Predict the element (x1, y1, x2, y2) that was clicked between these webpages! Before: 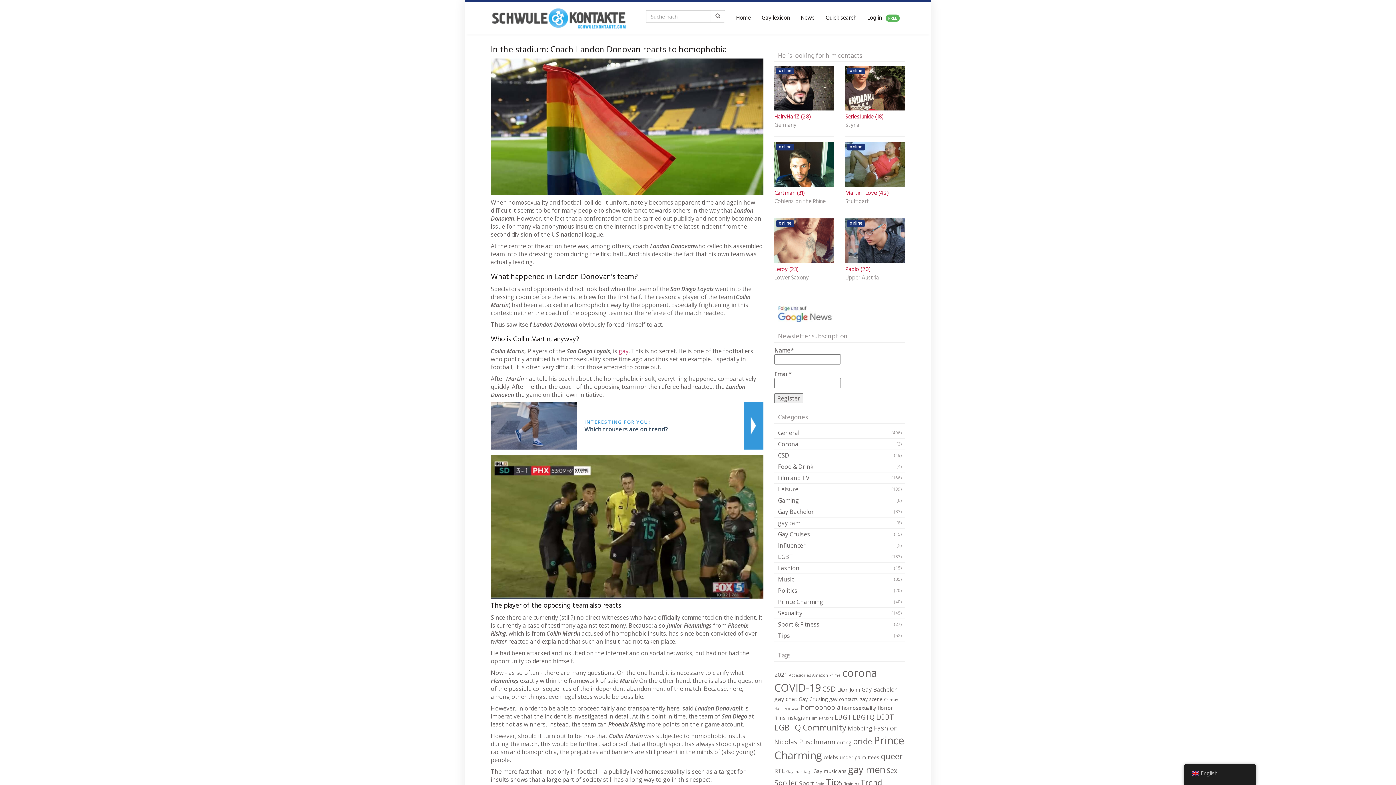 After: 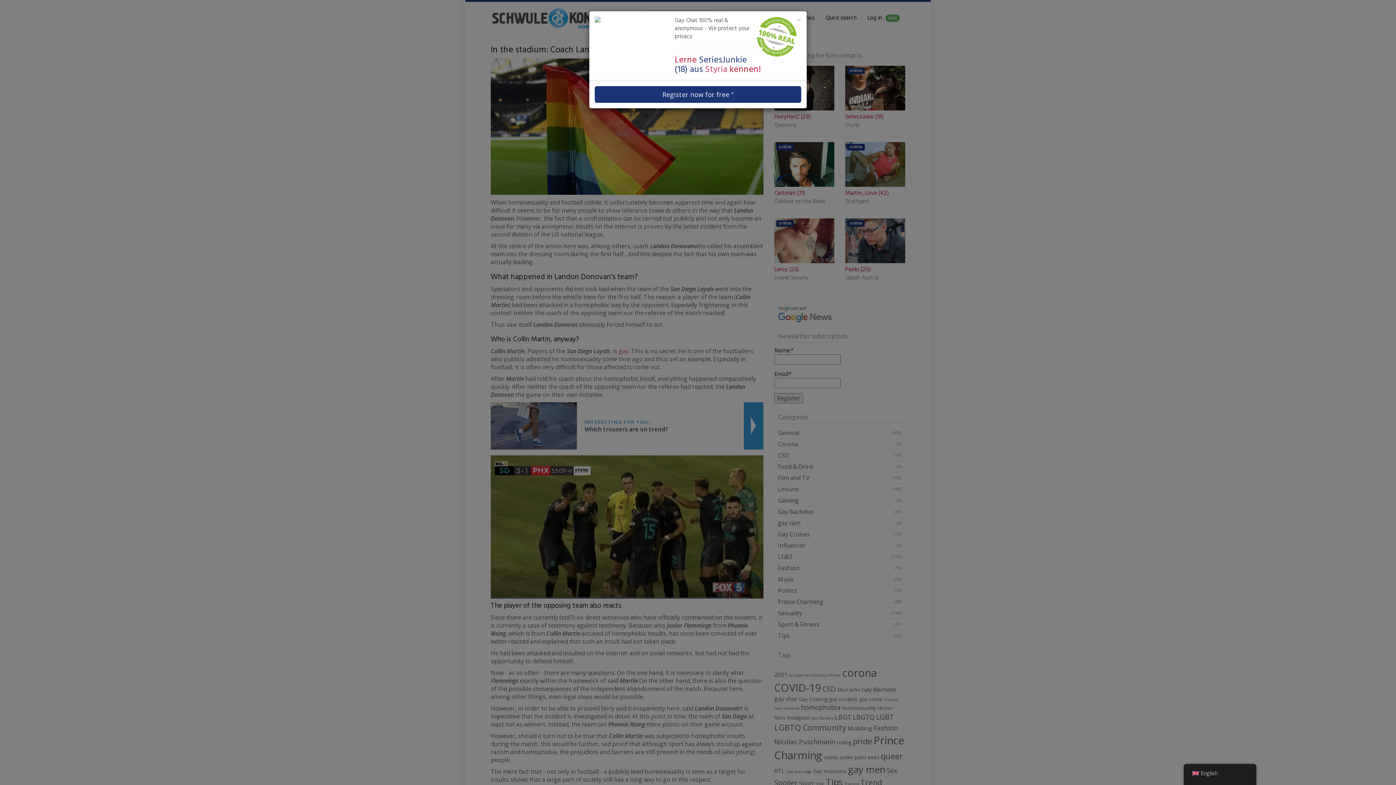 Action: label: online bbox: (845, 65, 905, 110)